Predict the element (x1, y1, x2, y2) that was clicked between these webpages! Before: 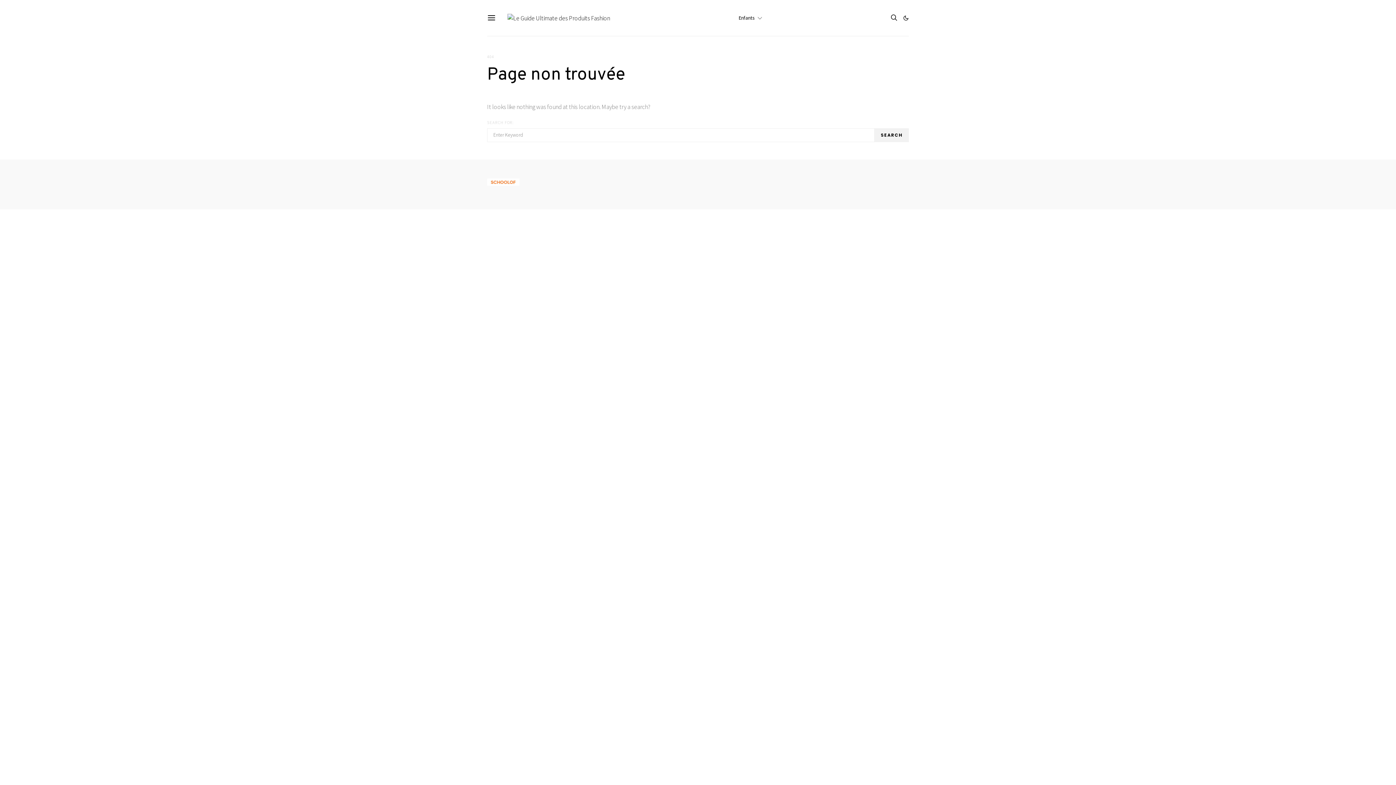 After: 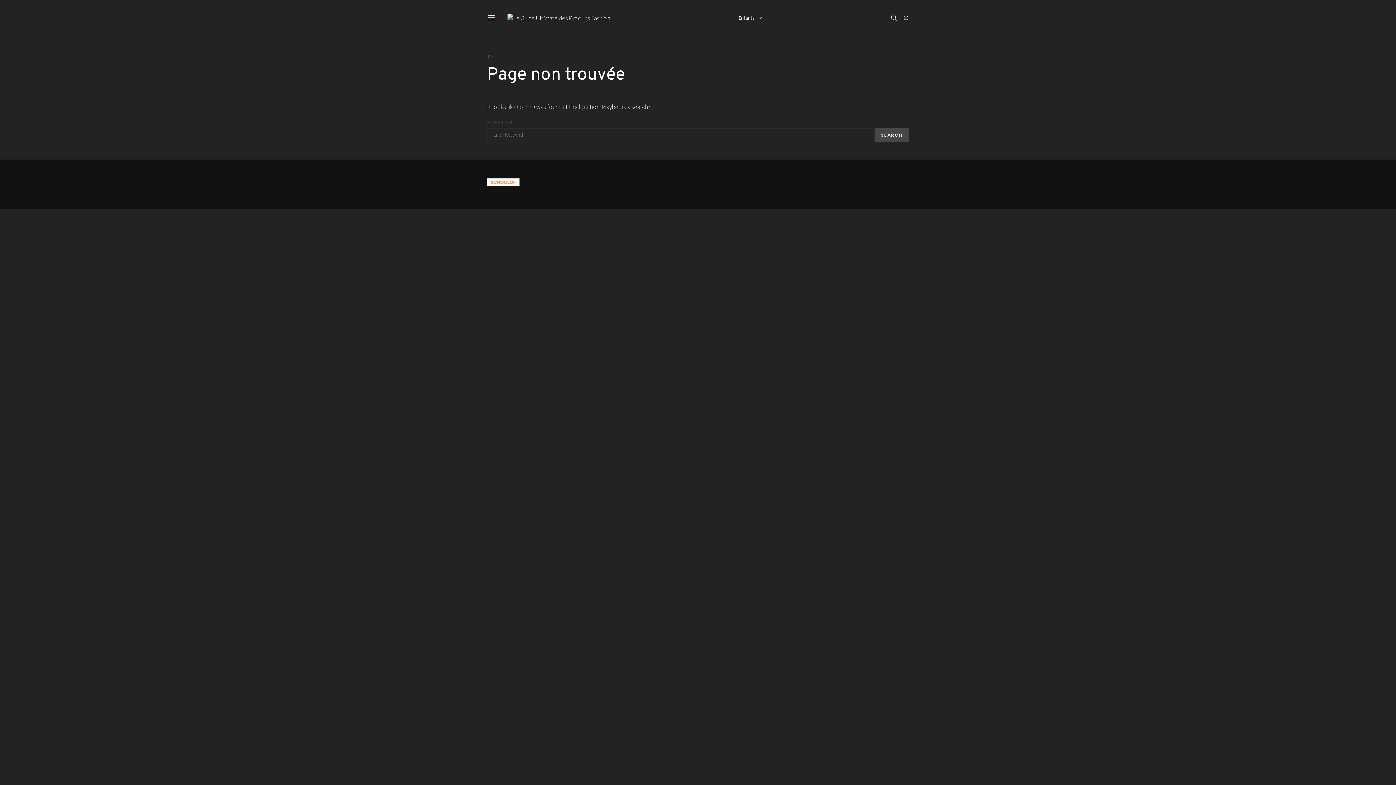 Action: bbox: (903, 15, 909, 20)